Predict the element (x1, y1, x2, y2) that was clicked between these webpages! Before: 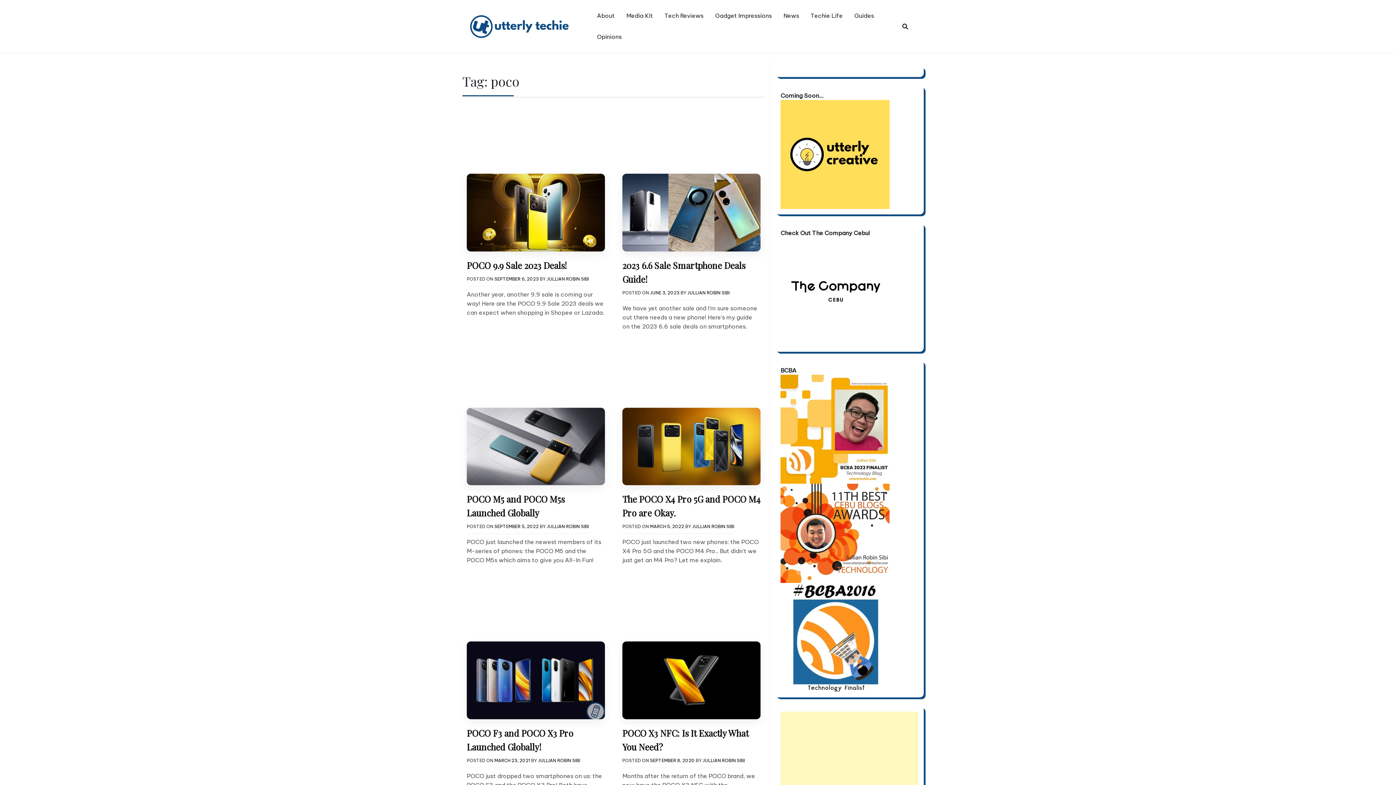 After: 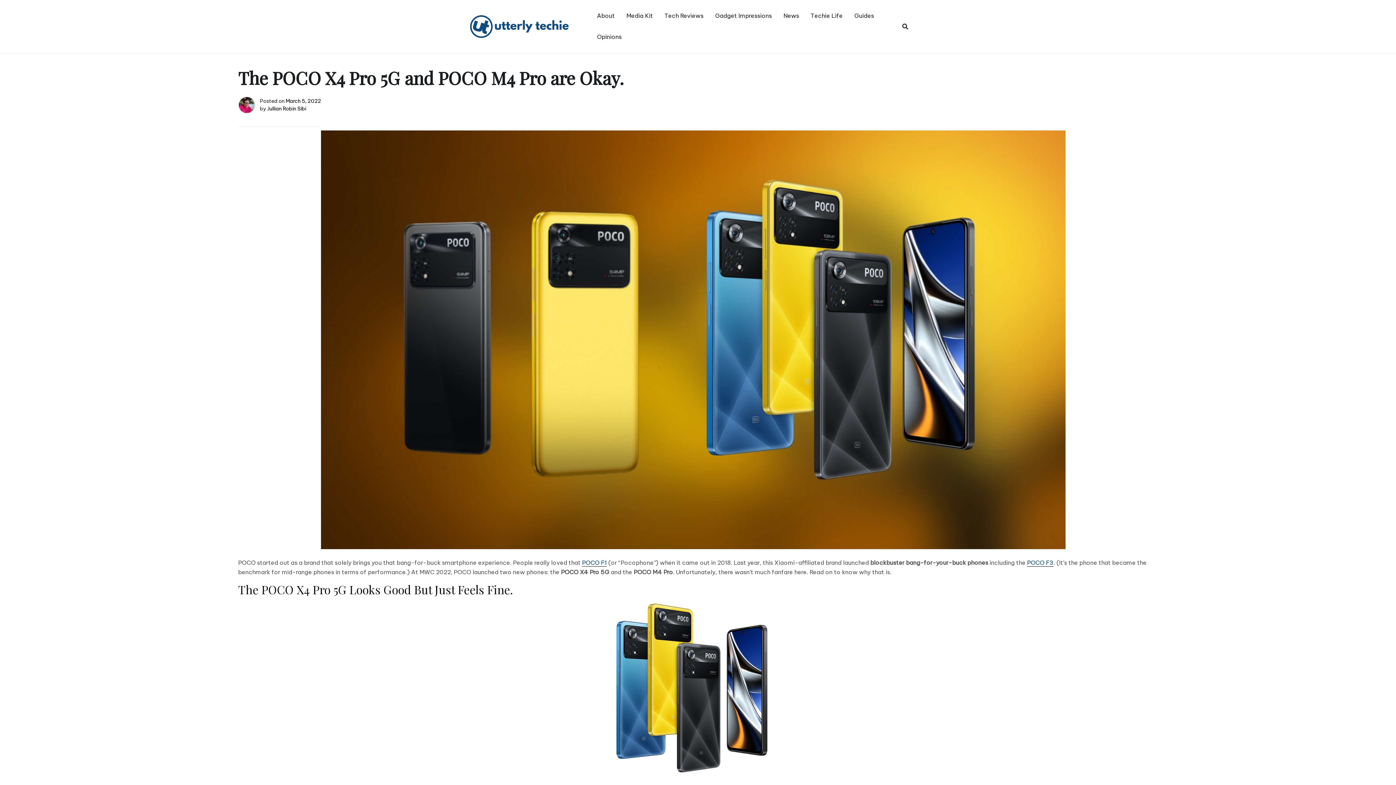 Action: bbox: (622, 442, 760, 449)